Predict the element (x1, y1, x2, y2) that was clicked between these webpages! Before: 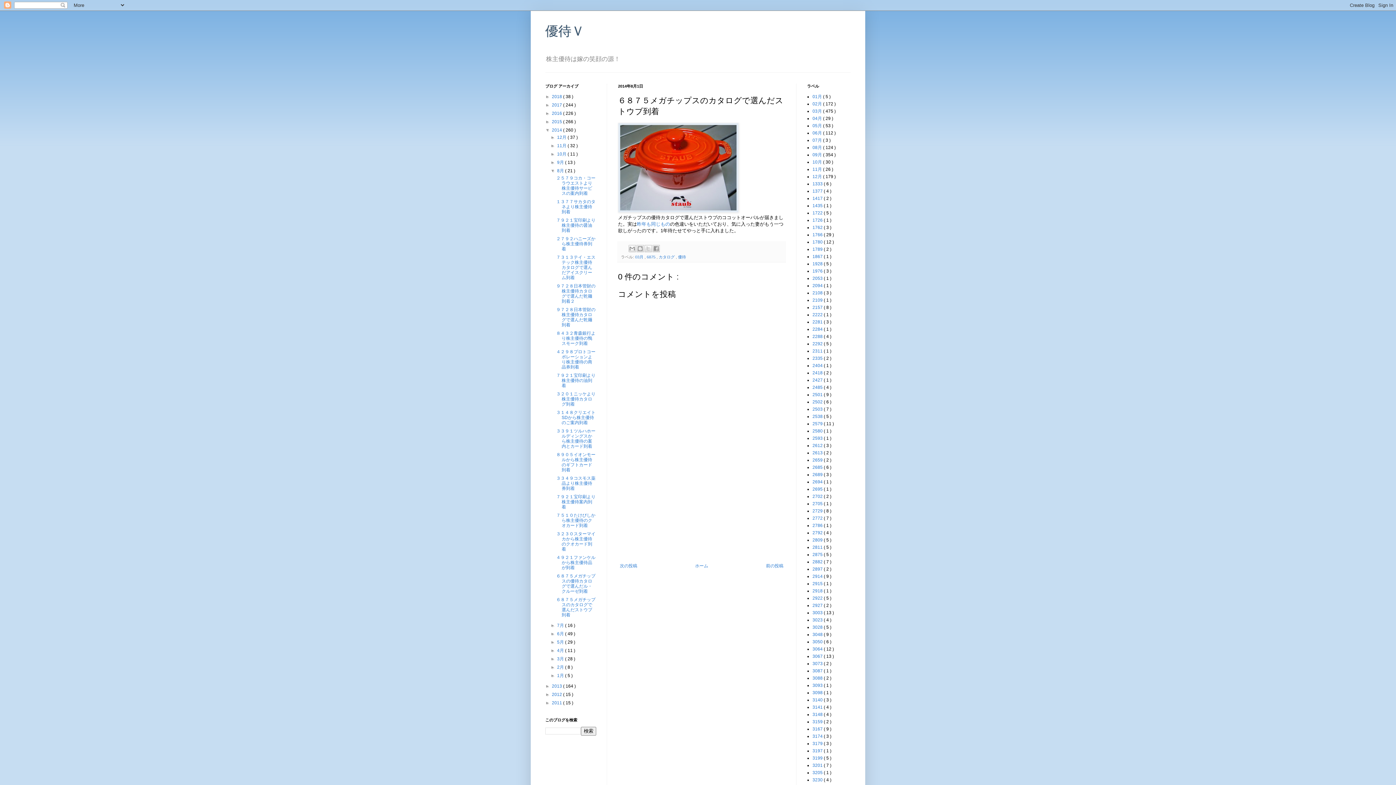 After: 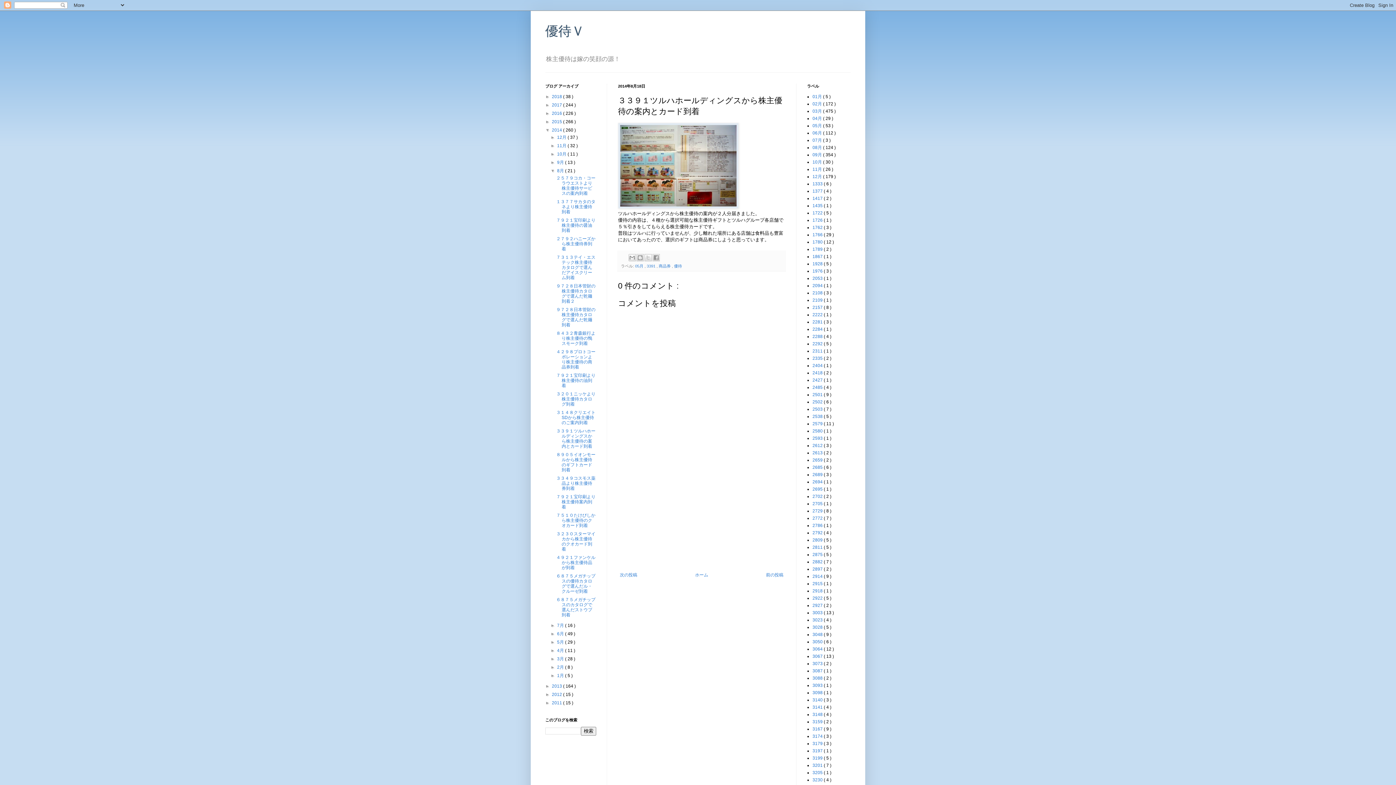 Action: label: ３３９１ツルハホールディングスから株主優待の案内とカード到着 bbox: (556, 428, 595, 449)